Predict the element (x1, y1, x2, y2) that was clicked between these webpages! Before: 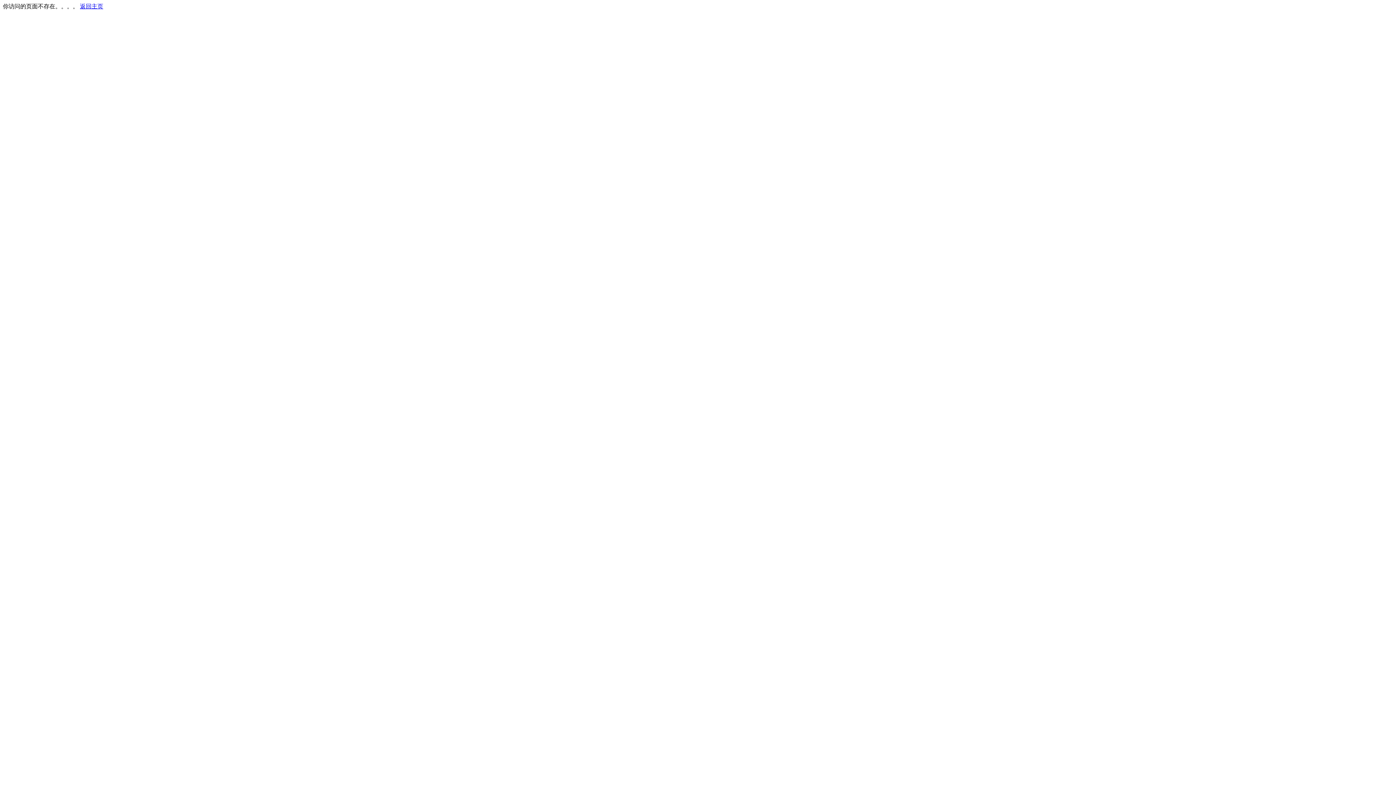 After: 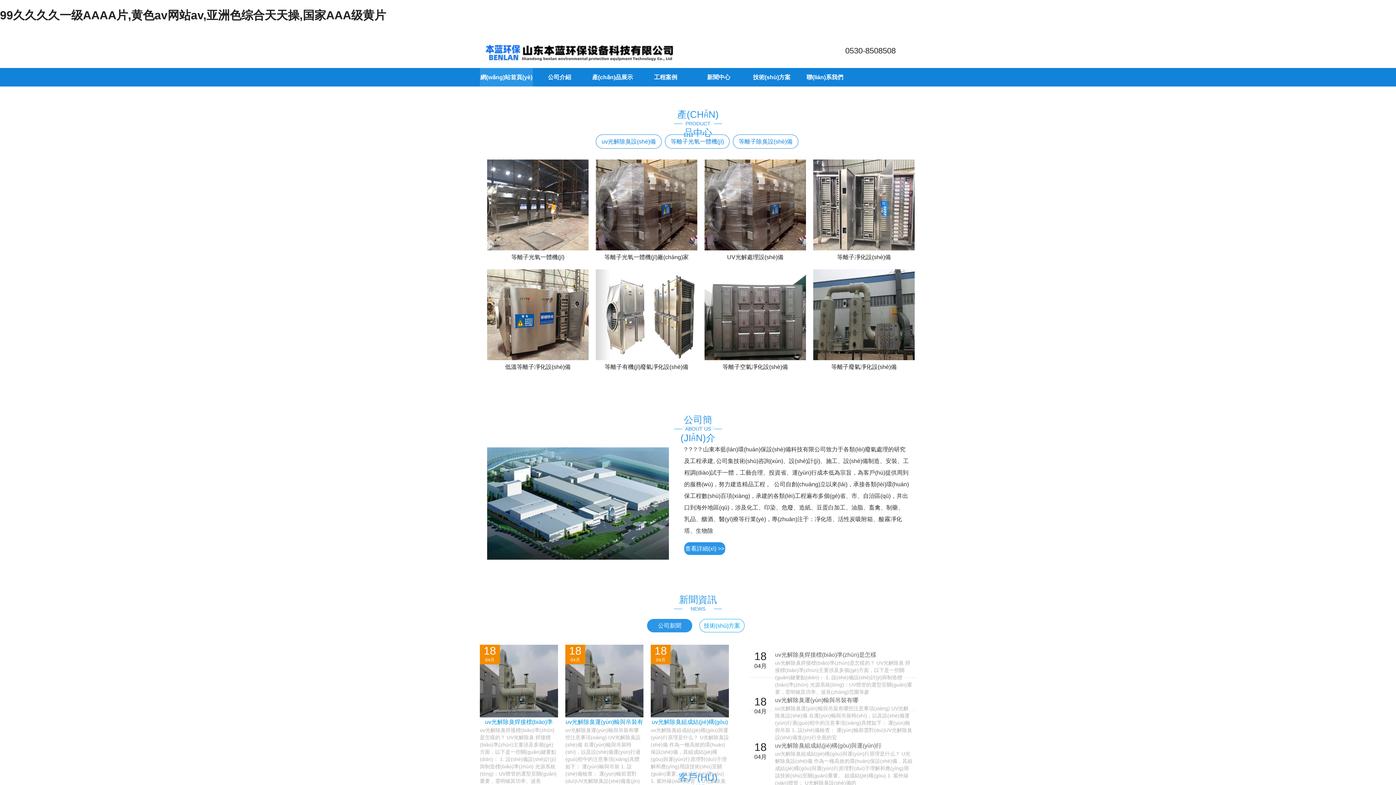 Action: bbox: (80, 3, 103, 9) label: 返回主页